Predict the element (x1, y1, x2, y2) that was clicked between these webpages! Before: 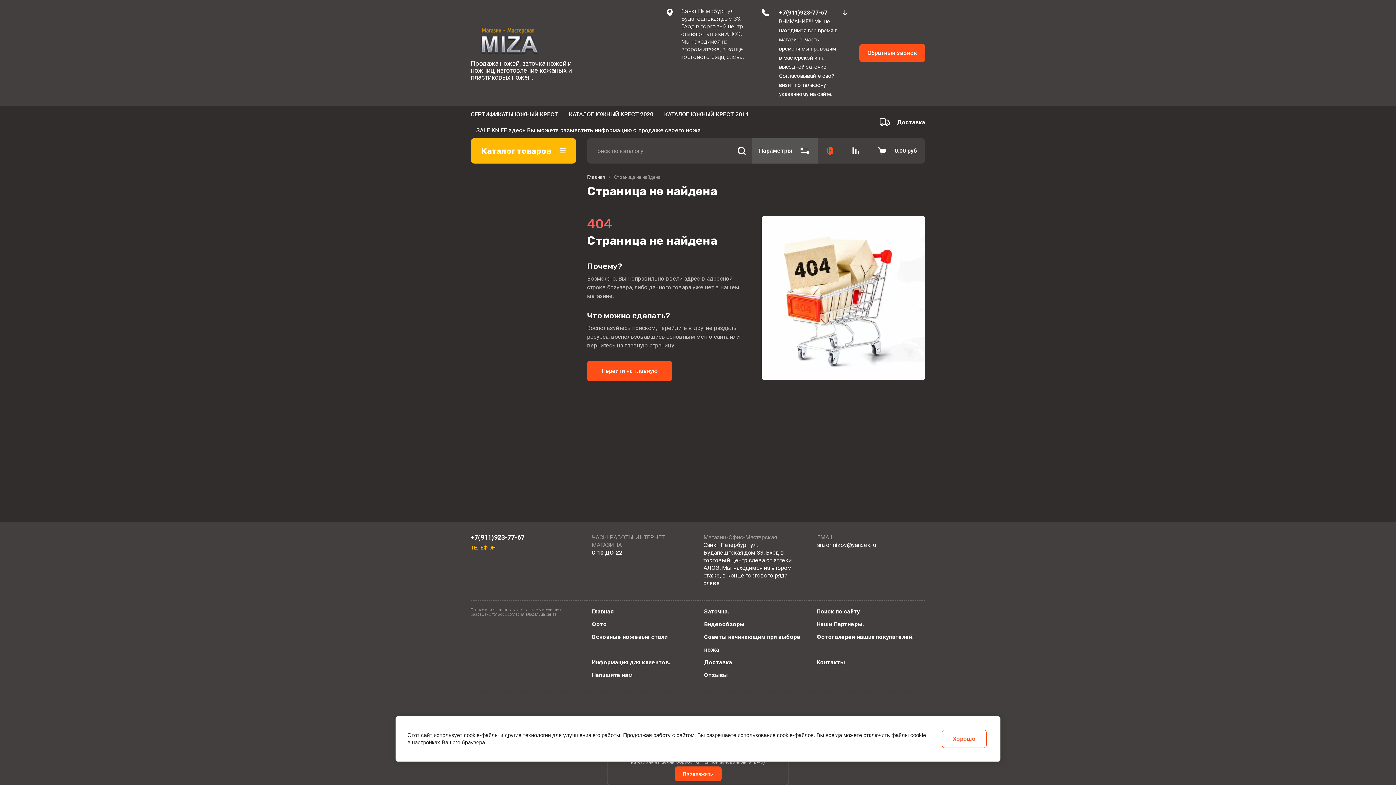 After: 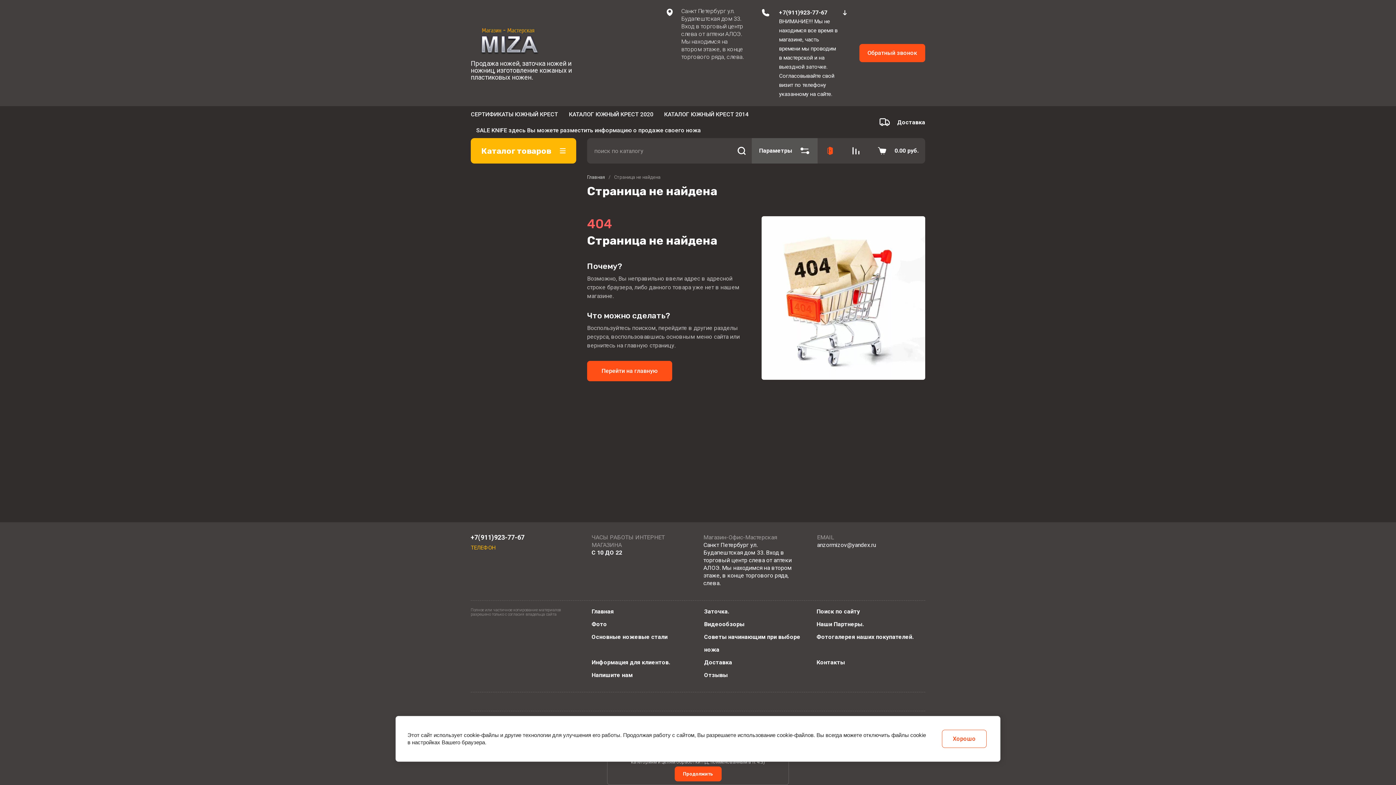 Action: bbox: (779, 9, 827, 16) label: +7(911)923-77-67